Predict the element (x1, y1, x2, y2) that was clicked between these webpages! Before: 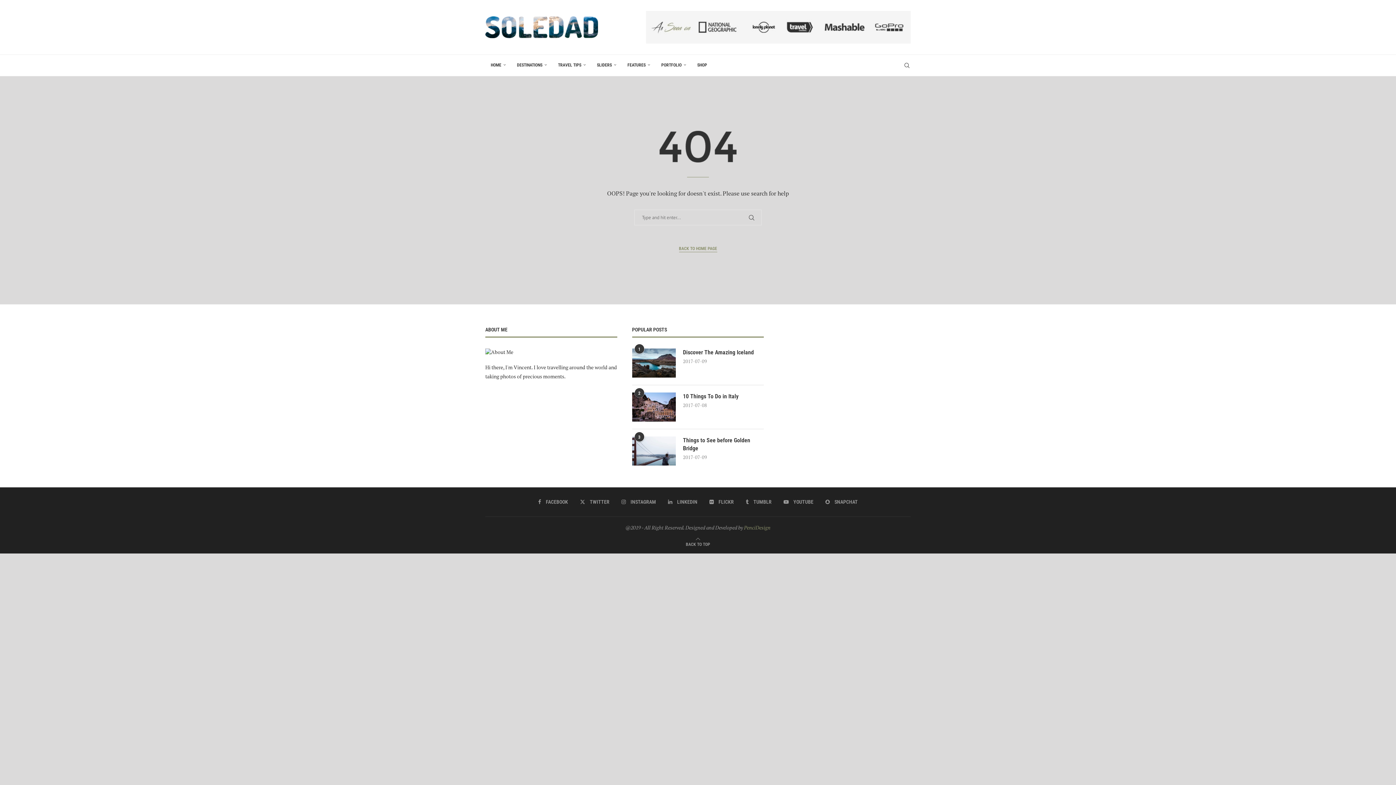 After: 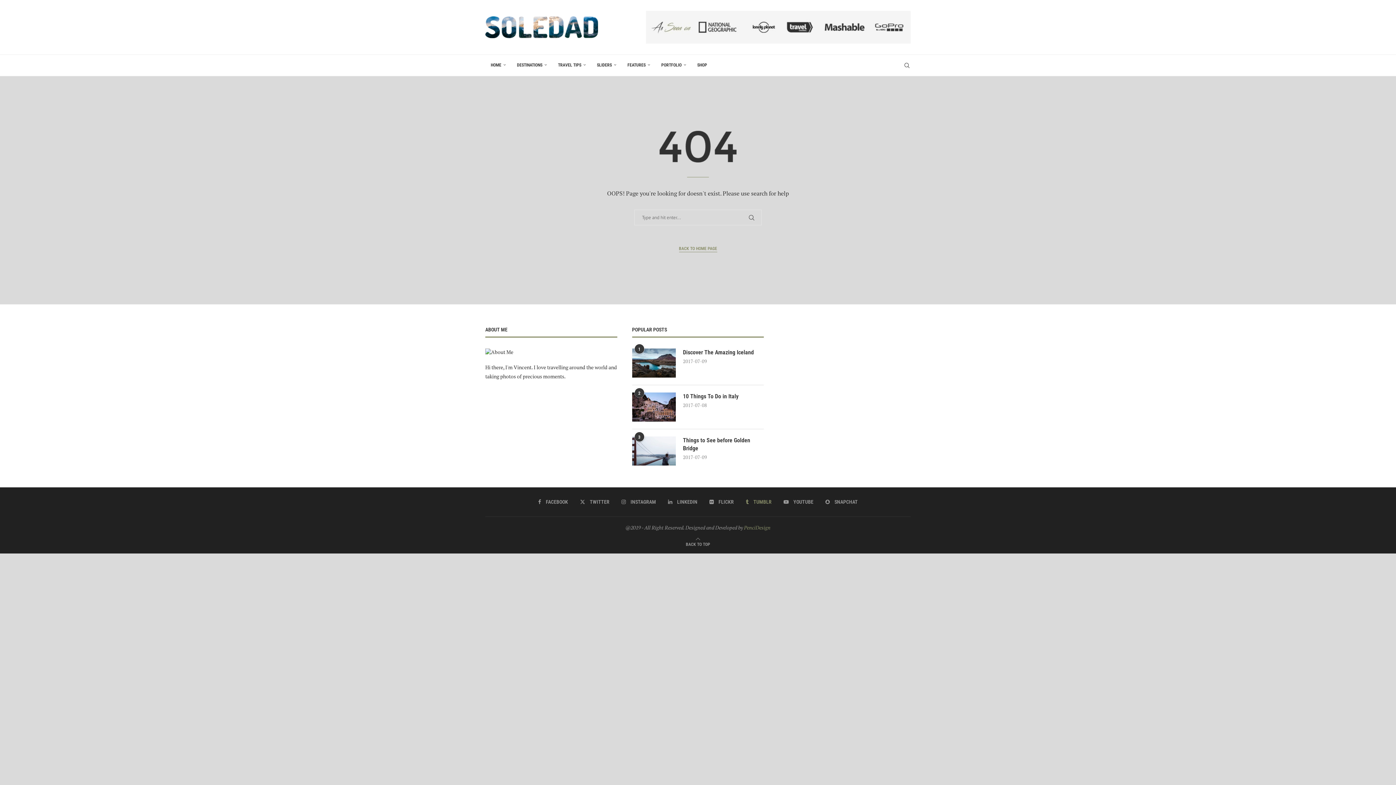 Action: bbox: (746, 498, 771, 505) label: Tumblr